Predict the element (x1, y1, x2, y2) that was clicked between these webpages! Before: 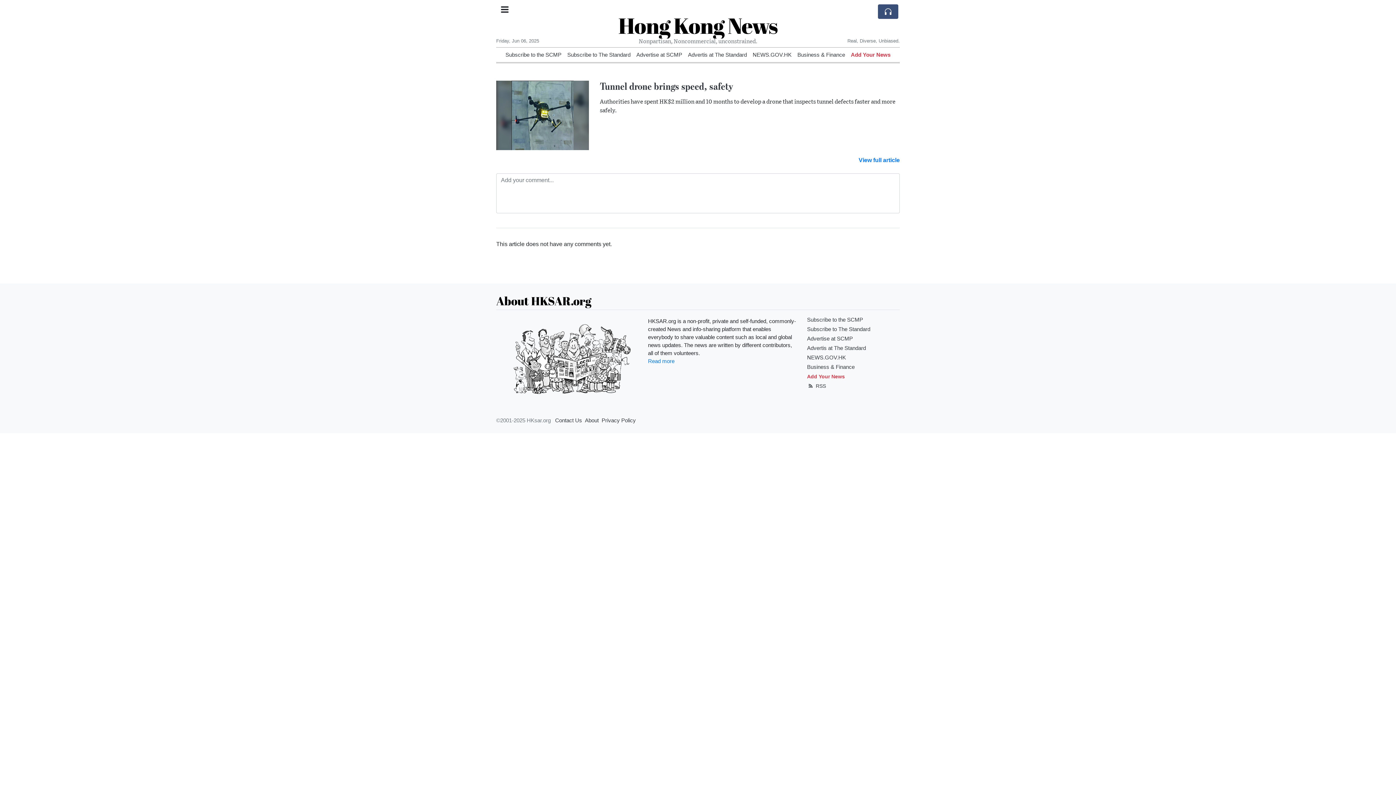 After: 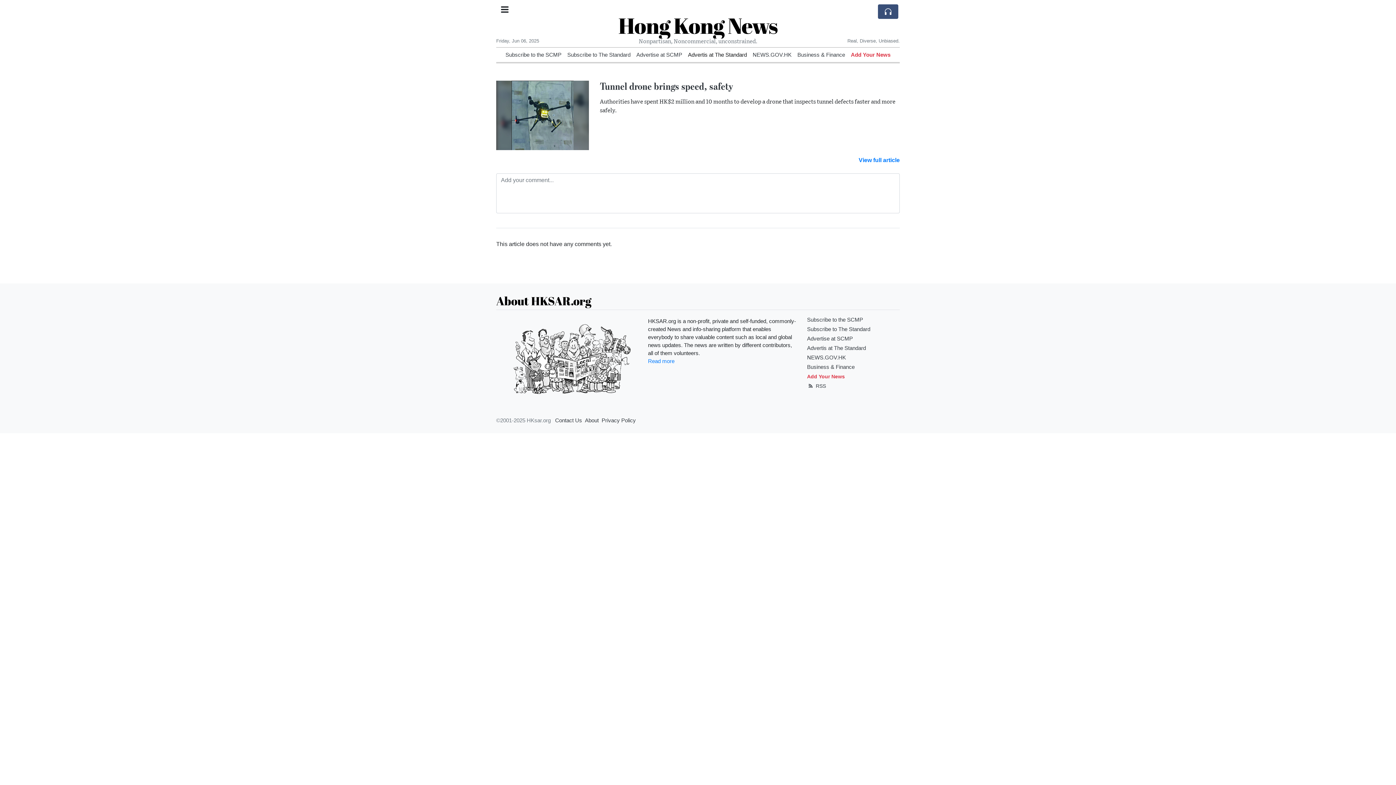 Action: bbox: (688, 52, 747, 57) label: Advertis at The Standard